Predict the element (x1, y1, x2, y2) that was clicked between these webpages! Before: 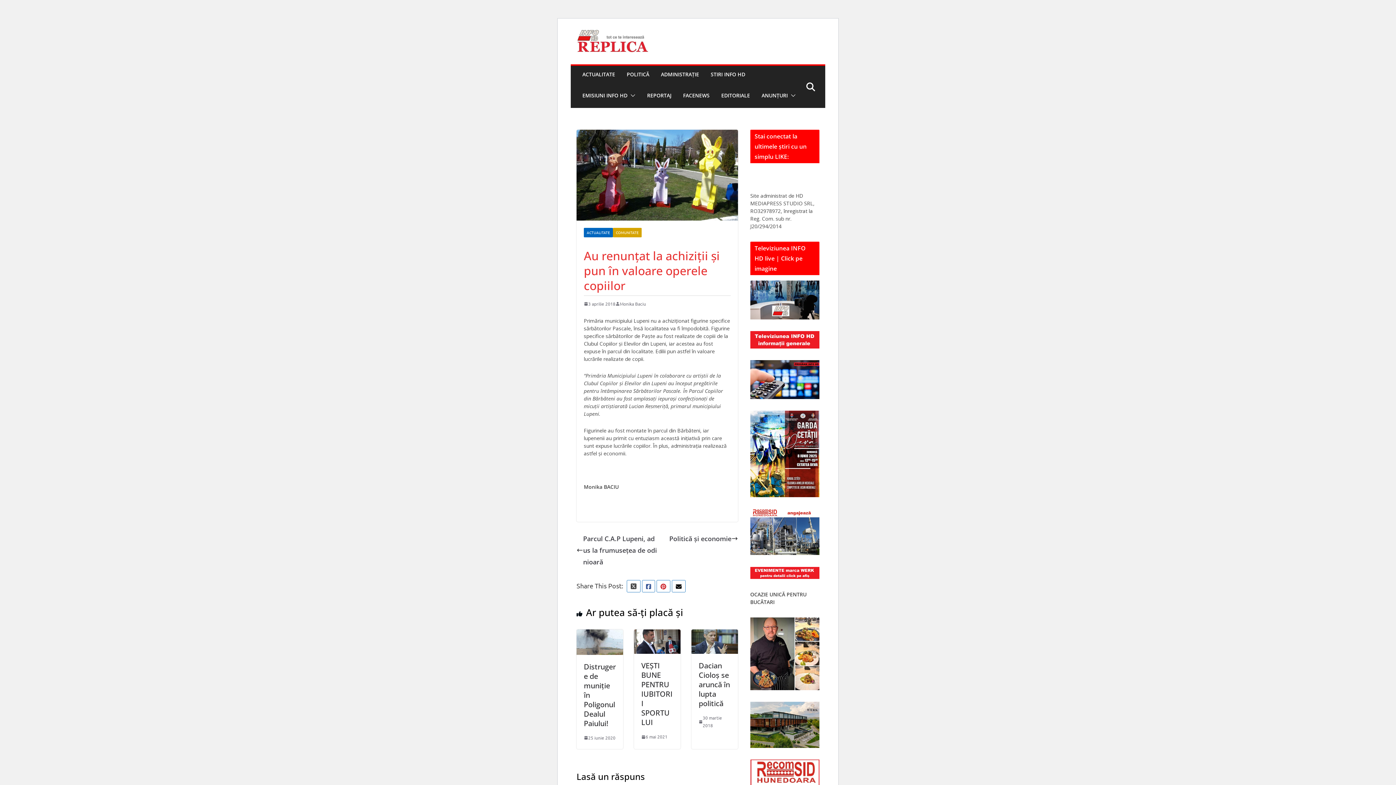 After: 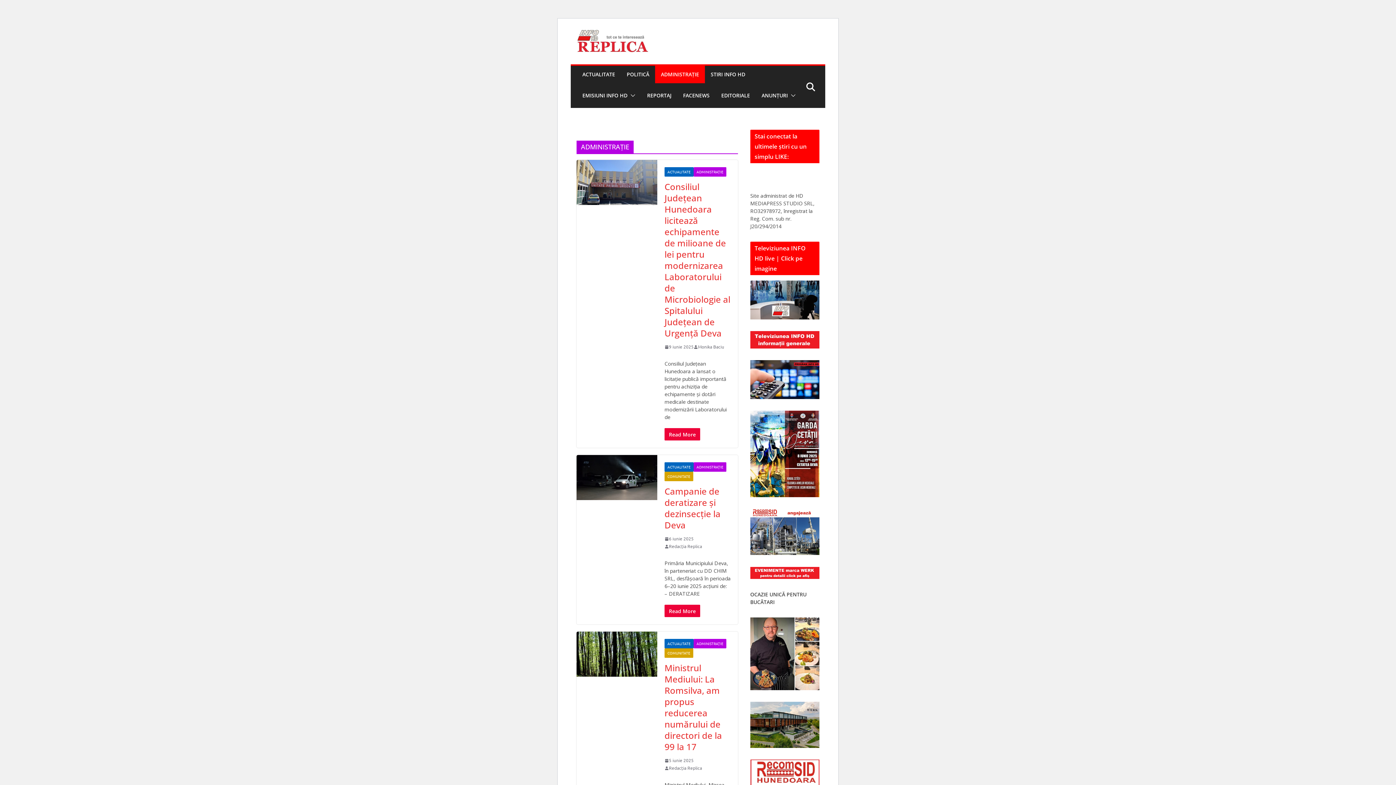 Action: label: ADMINISTRAȚIE bbox: (661, 69, 699, 79)